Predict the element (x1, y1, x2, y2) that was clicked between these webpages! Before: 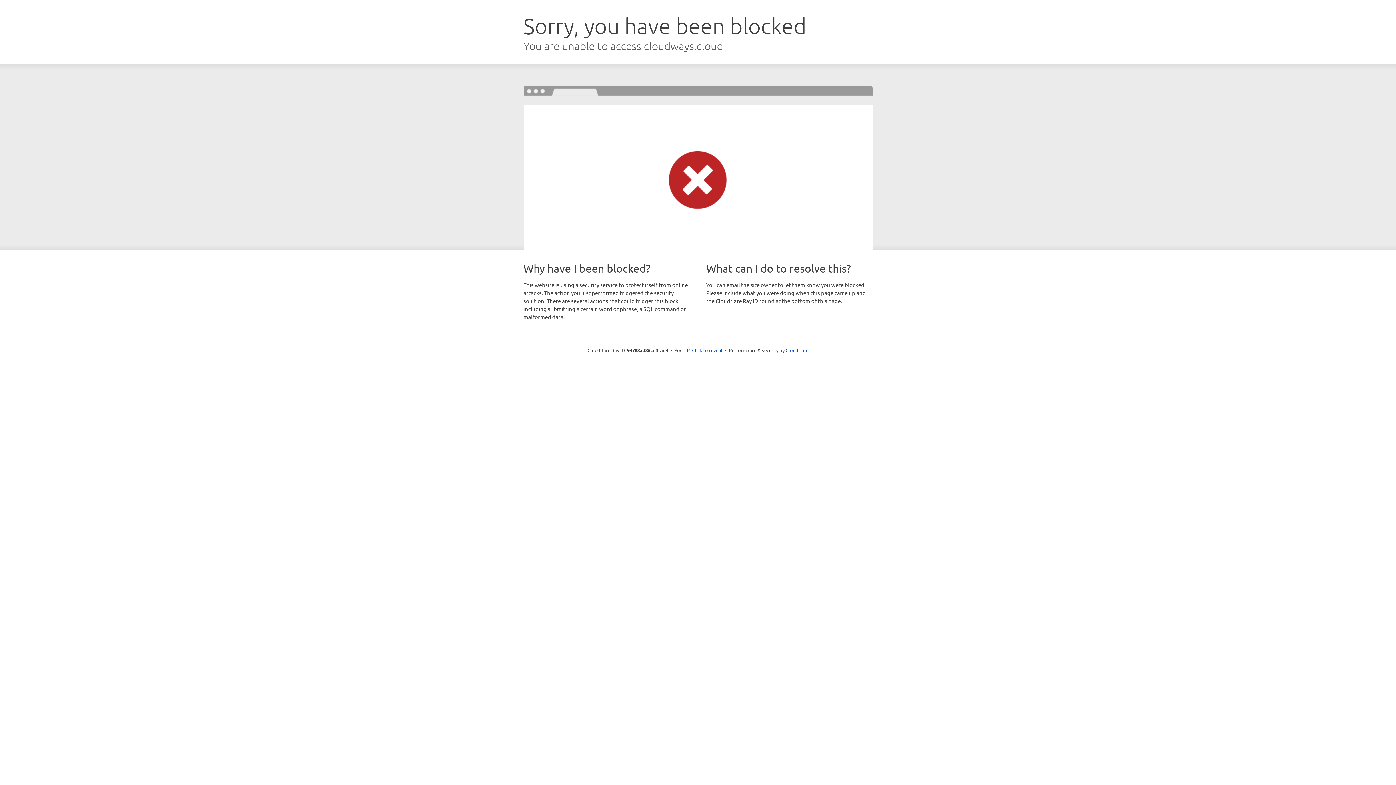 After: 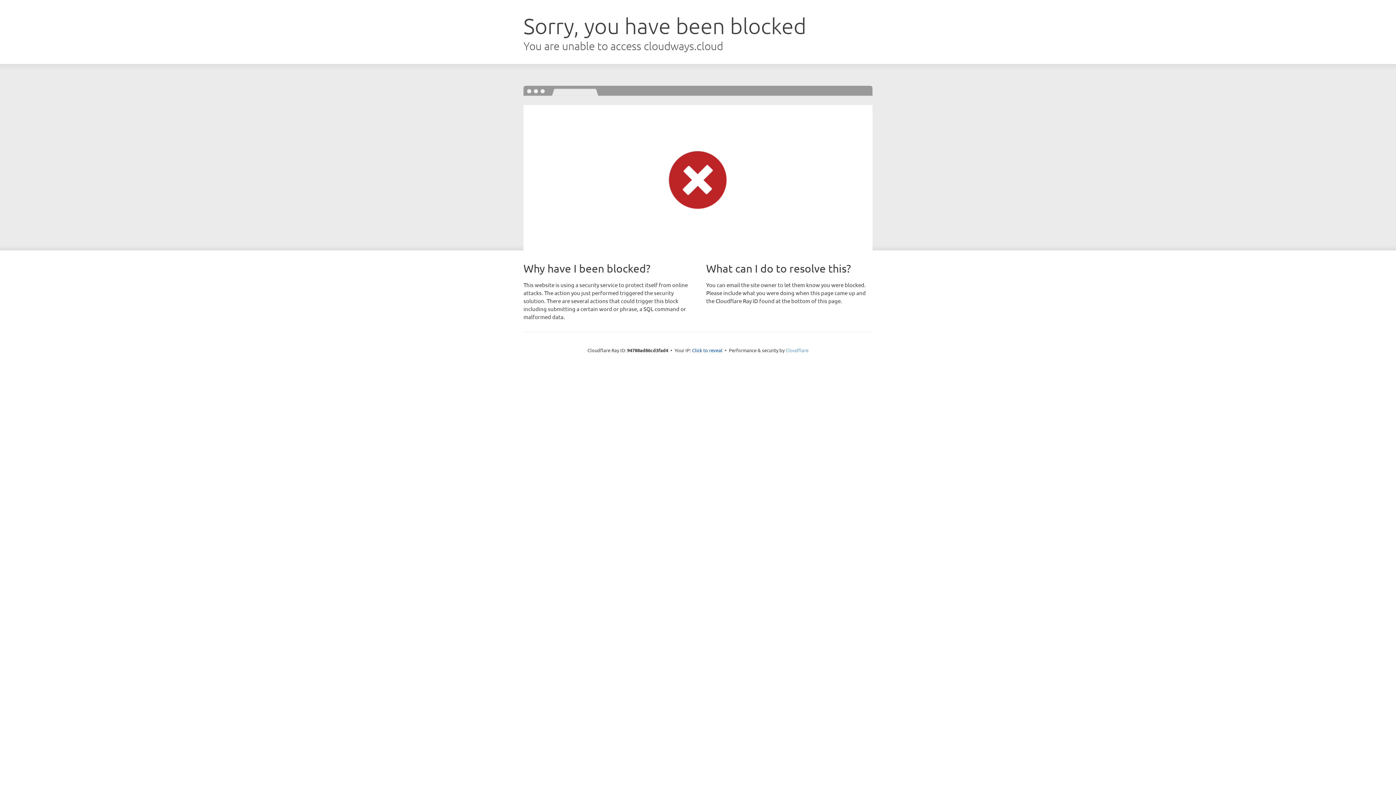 Action: bbox: (785, 347, 808, 353) label: Cloudflare